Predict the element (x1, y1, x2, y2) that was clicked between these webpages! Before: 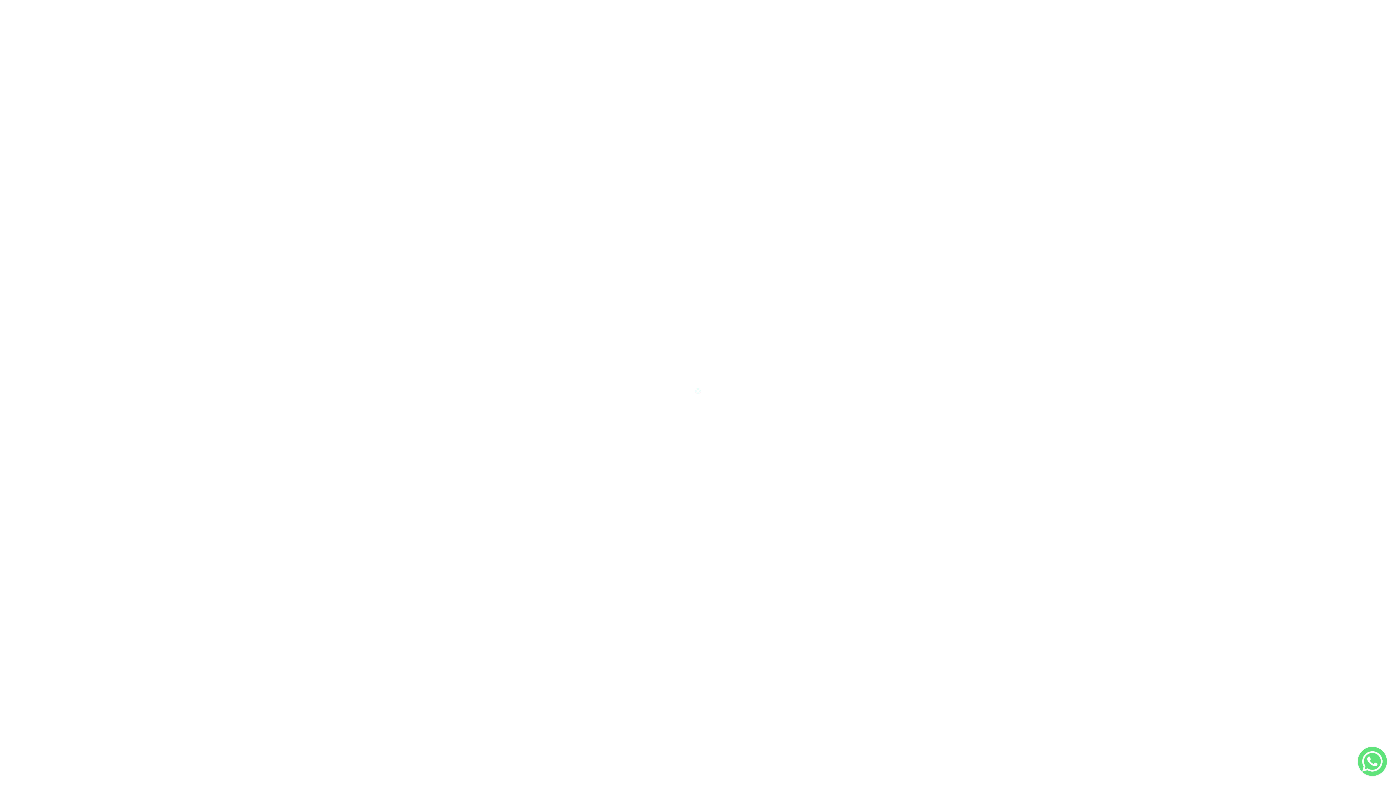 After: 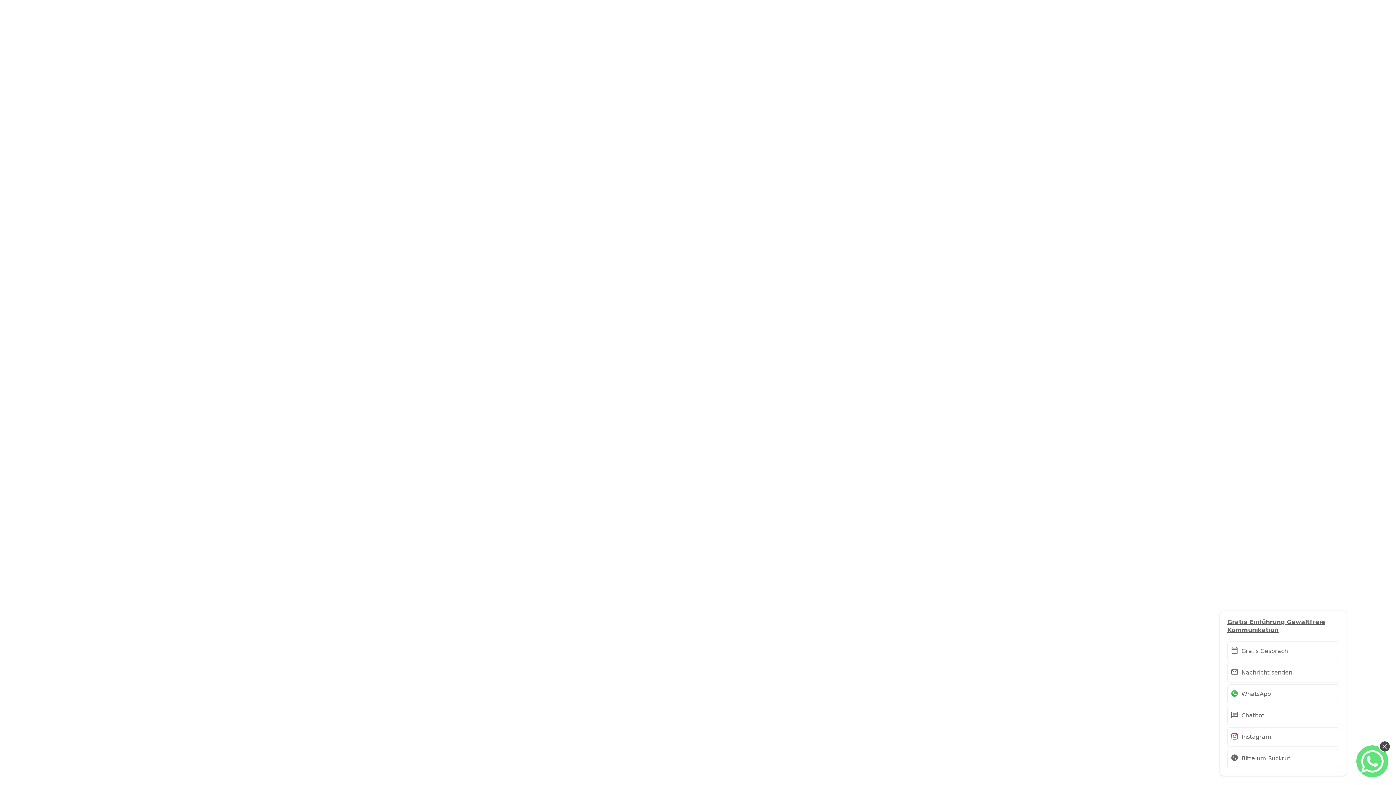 Action: label: Welcome Message bbox: (1358, 747, 1387, 776)